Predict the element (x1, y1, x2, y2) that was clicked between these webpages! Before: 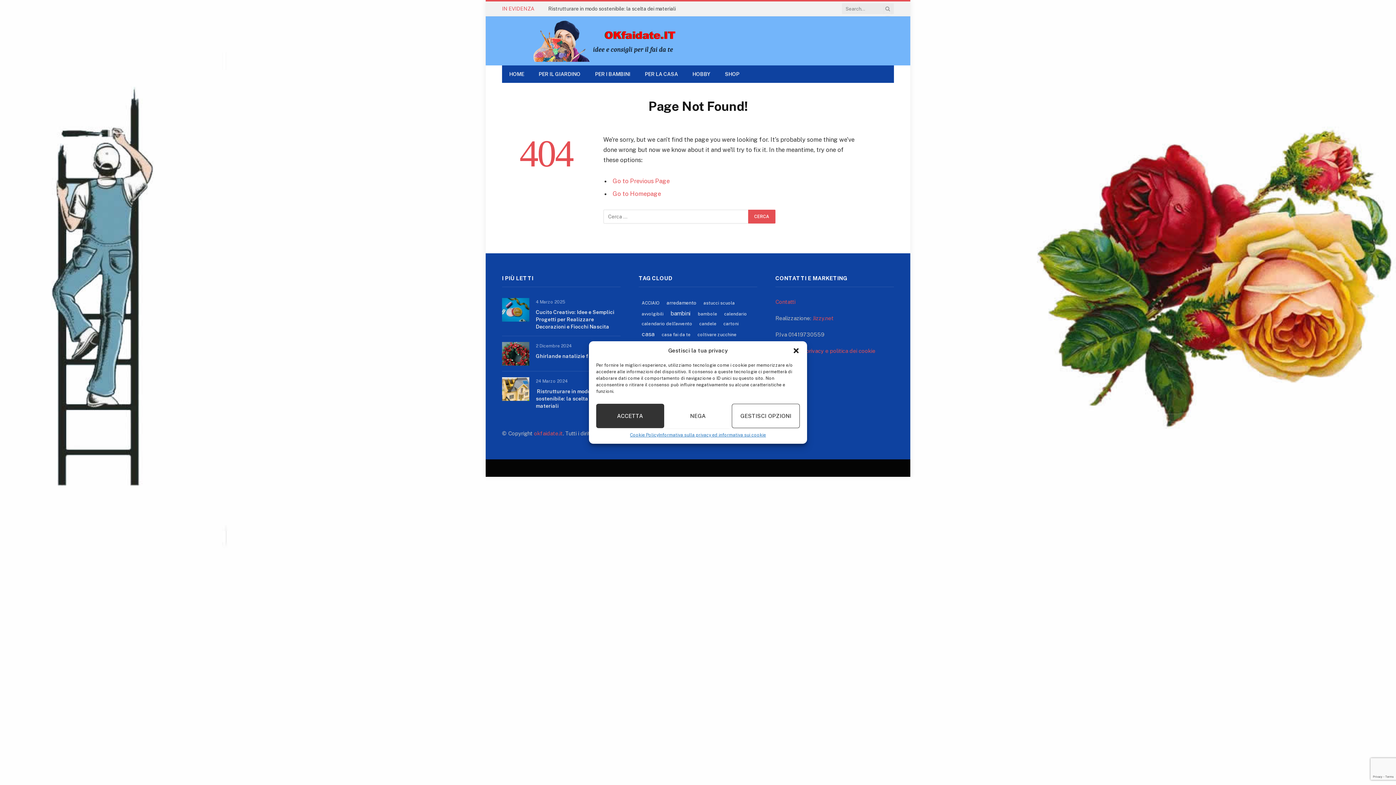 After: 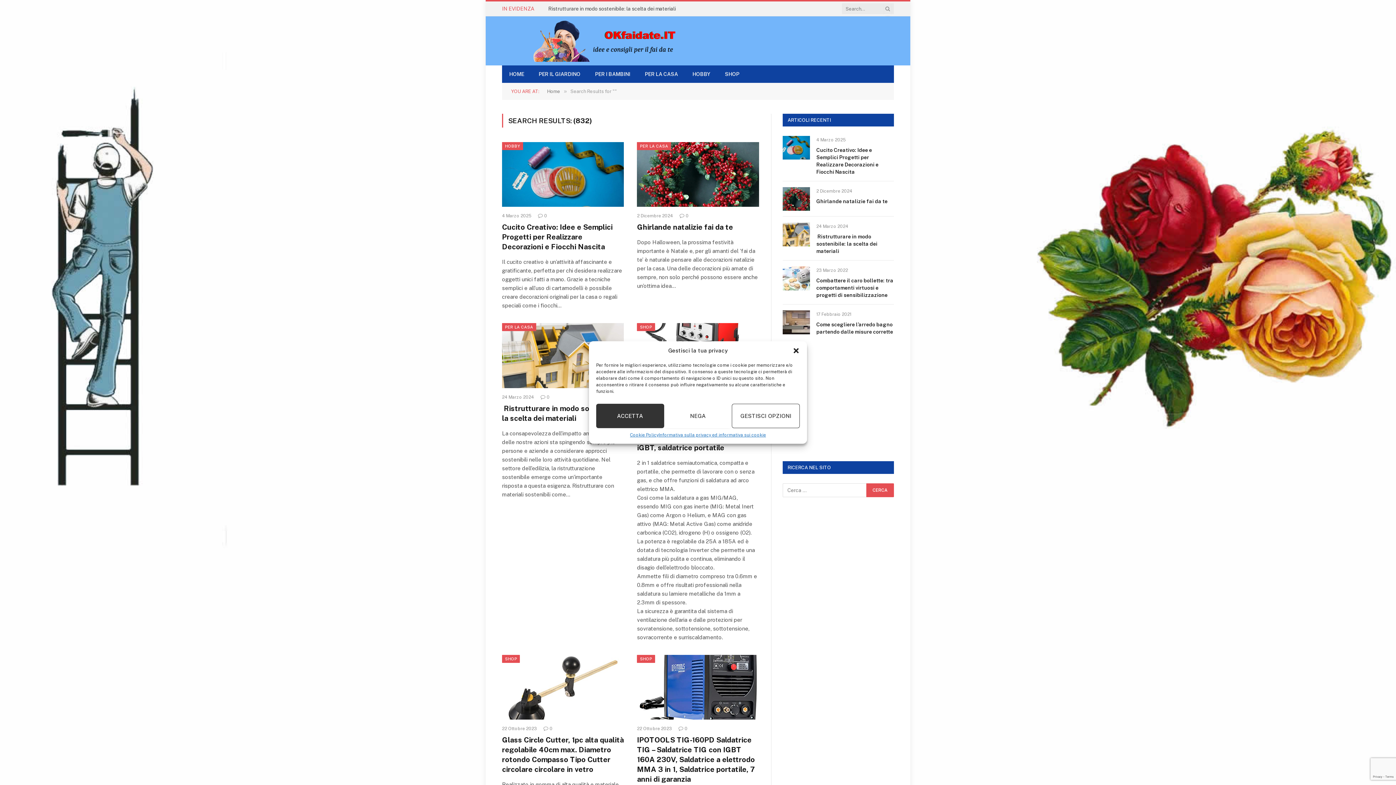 Action: bbox: (884, 1, 891, 15)